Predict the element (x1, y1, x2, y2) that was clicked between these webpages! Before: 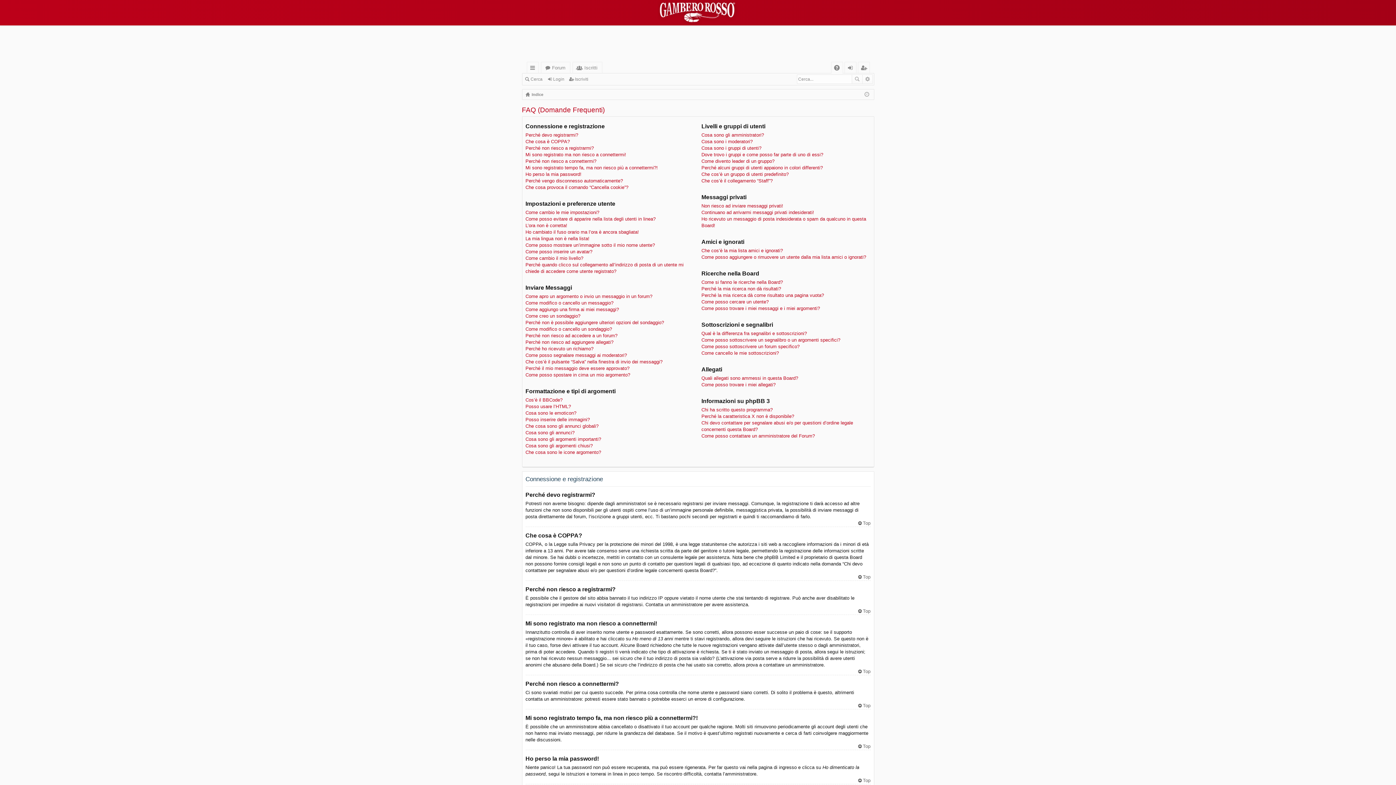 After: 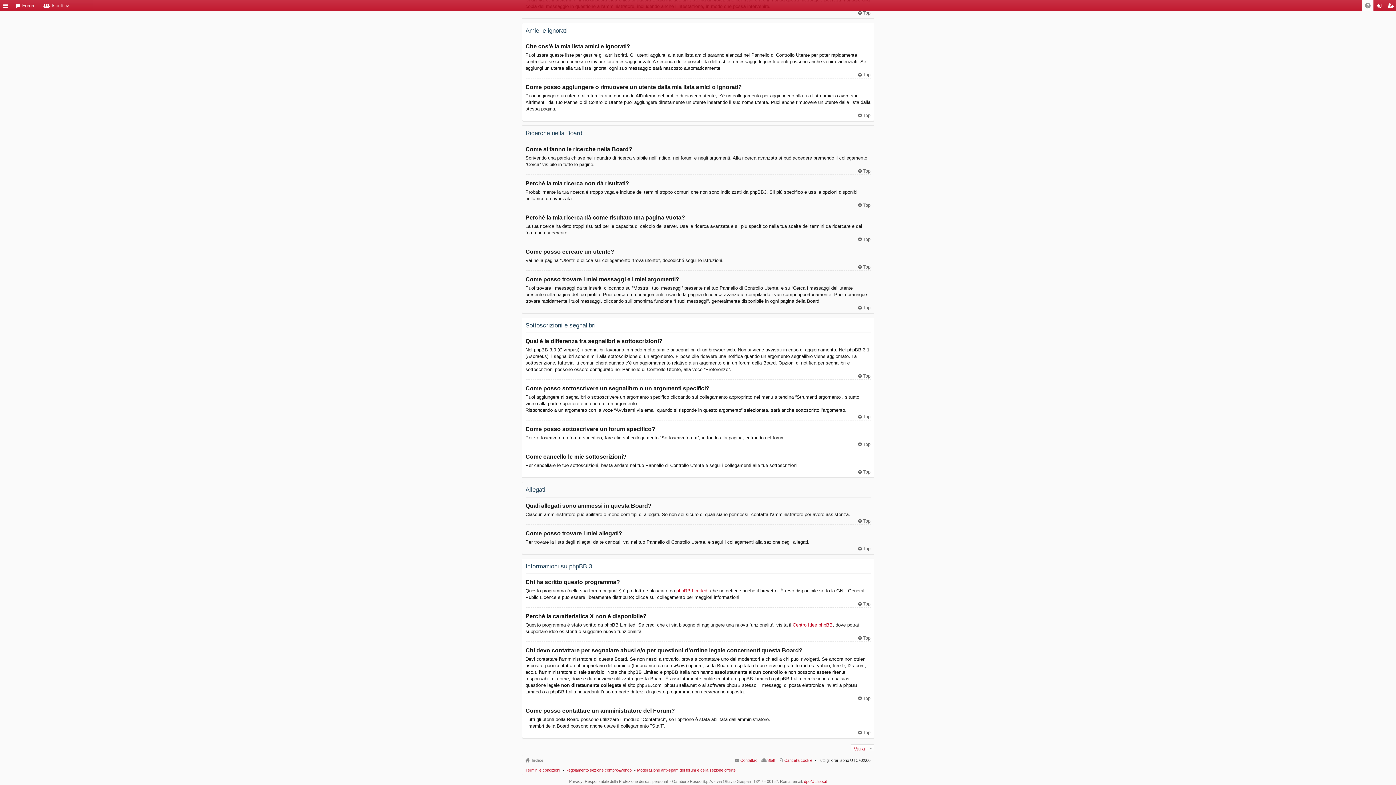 Action: bbox: (701, 413, 794, 419) label: Perché la caratteristica X non è disponibile?